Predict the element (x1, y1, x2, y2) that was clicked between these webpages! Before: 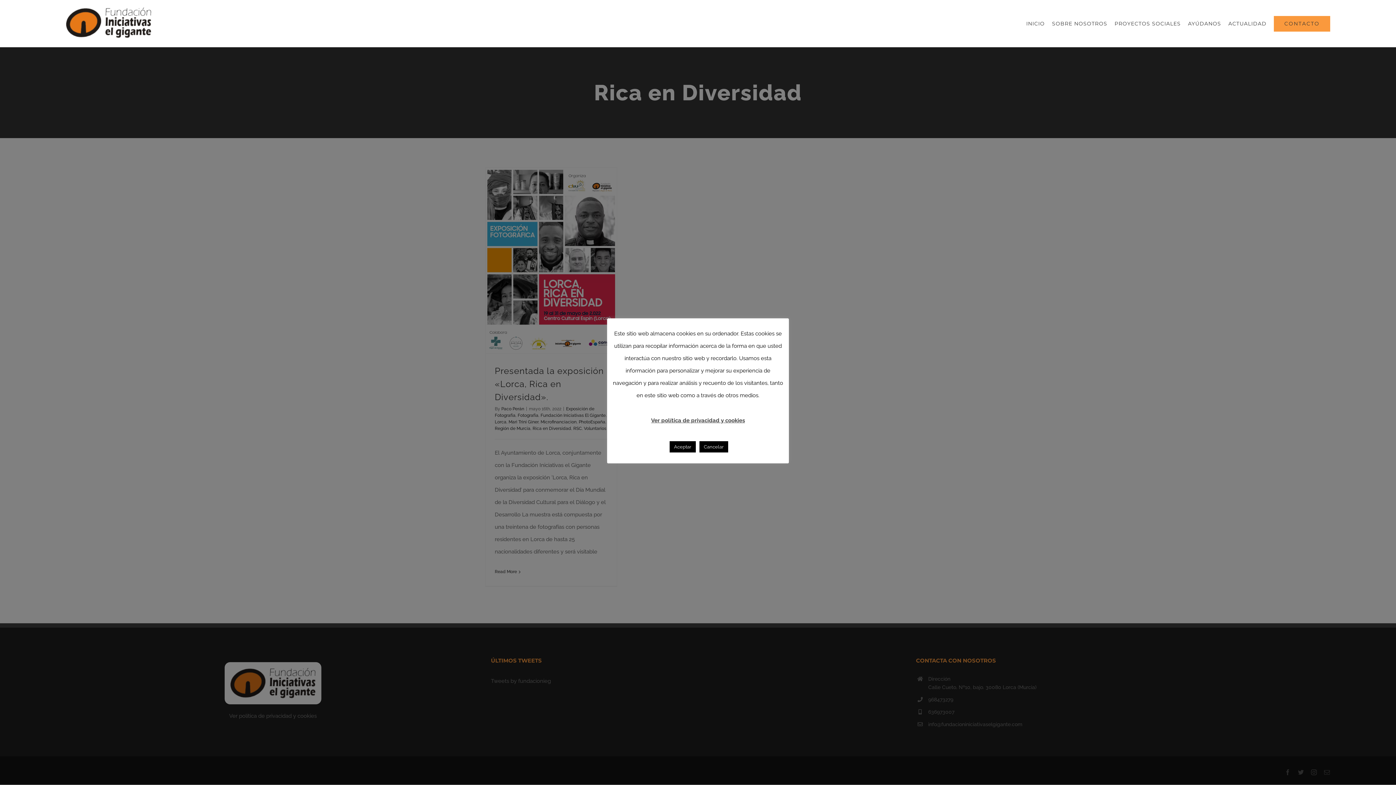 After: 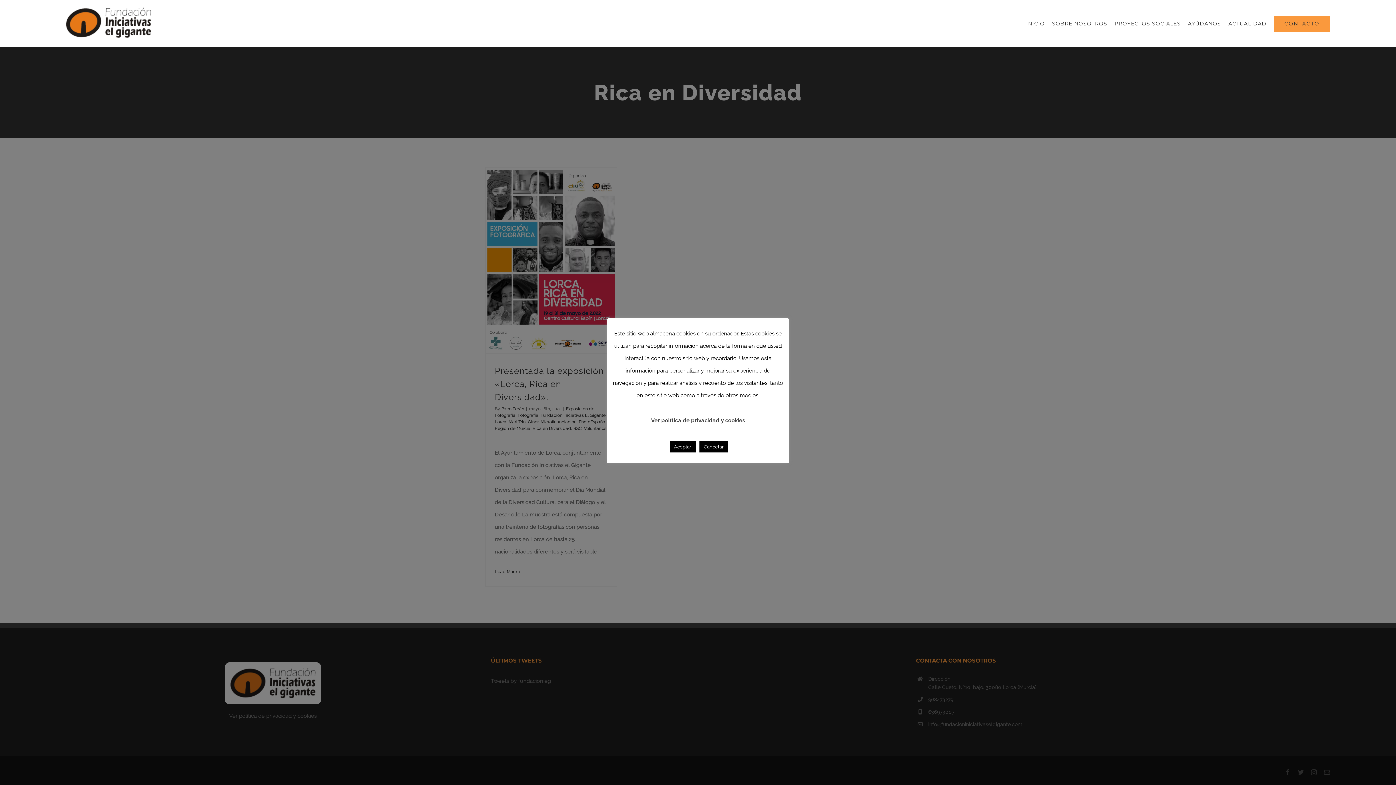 Action: bbox: (651, 417, 745, 423) label: Ver política de privacidad y cookies